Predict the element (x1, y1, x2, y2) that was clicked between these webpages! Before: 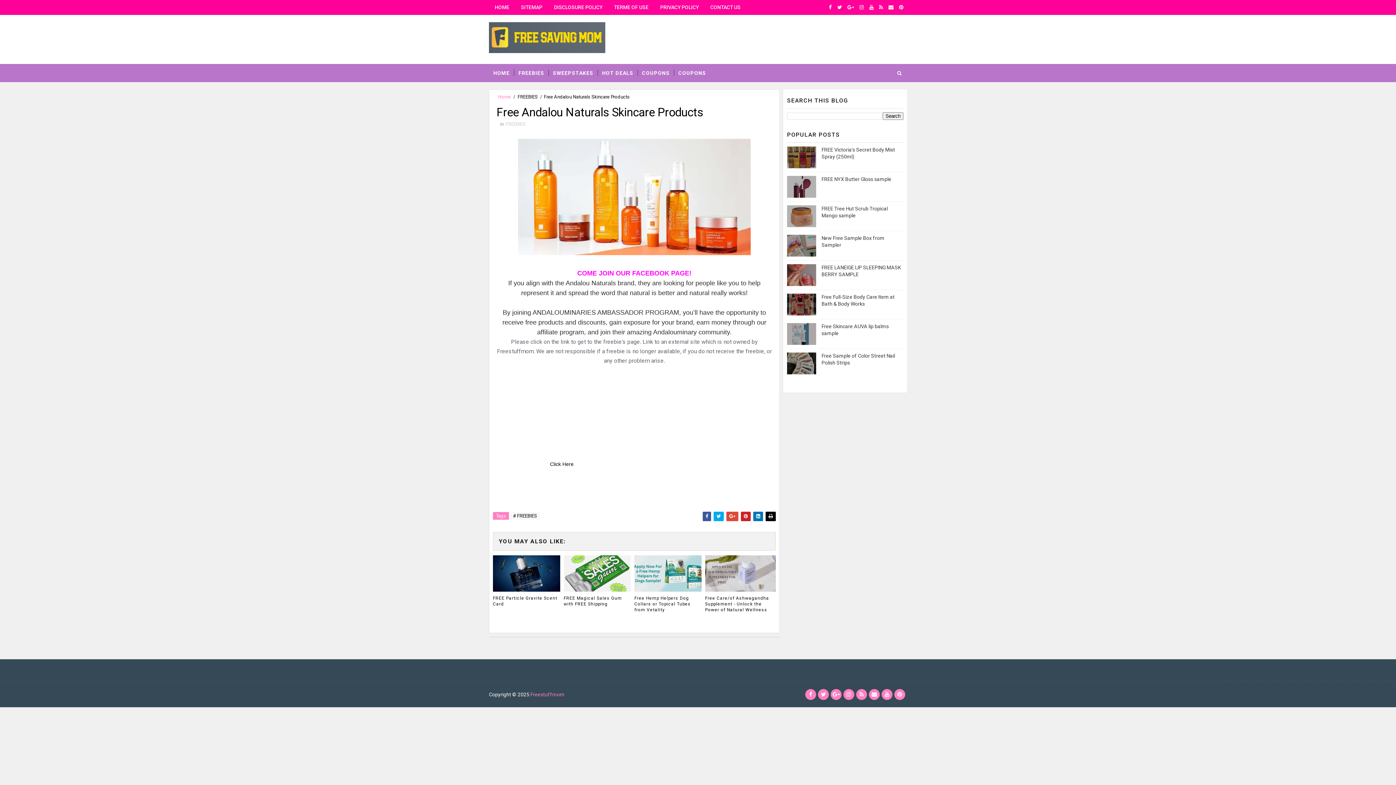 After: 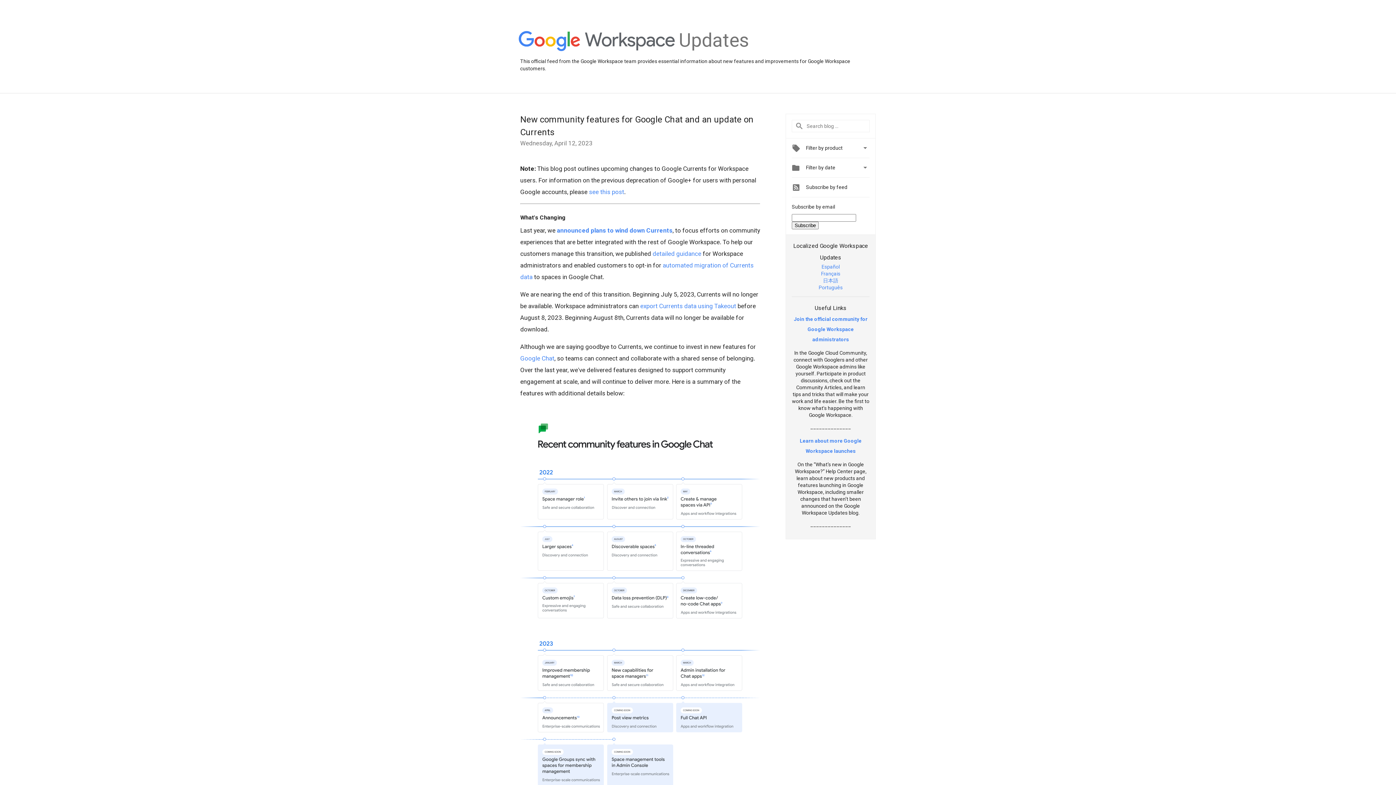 Action: bbox: (845, 1, 856, 12)